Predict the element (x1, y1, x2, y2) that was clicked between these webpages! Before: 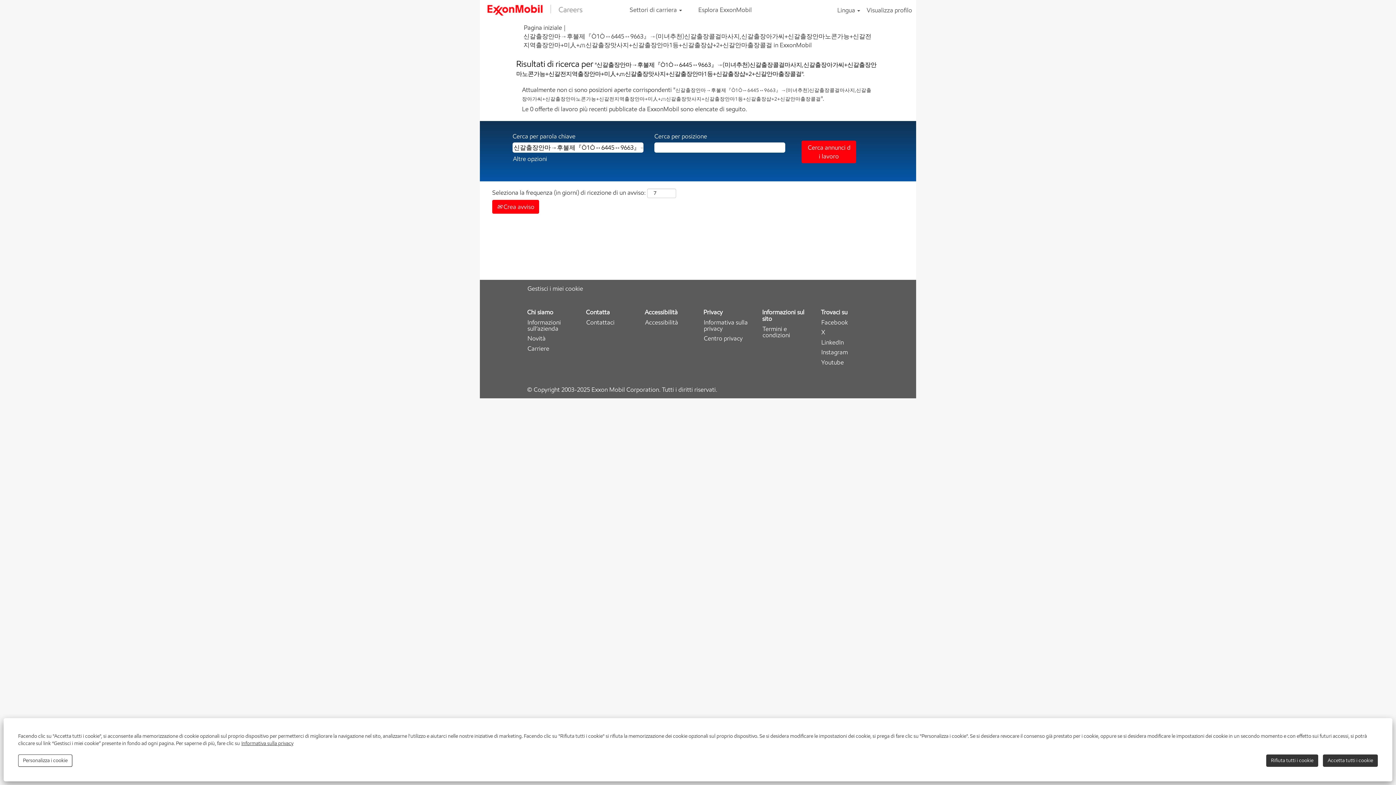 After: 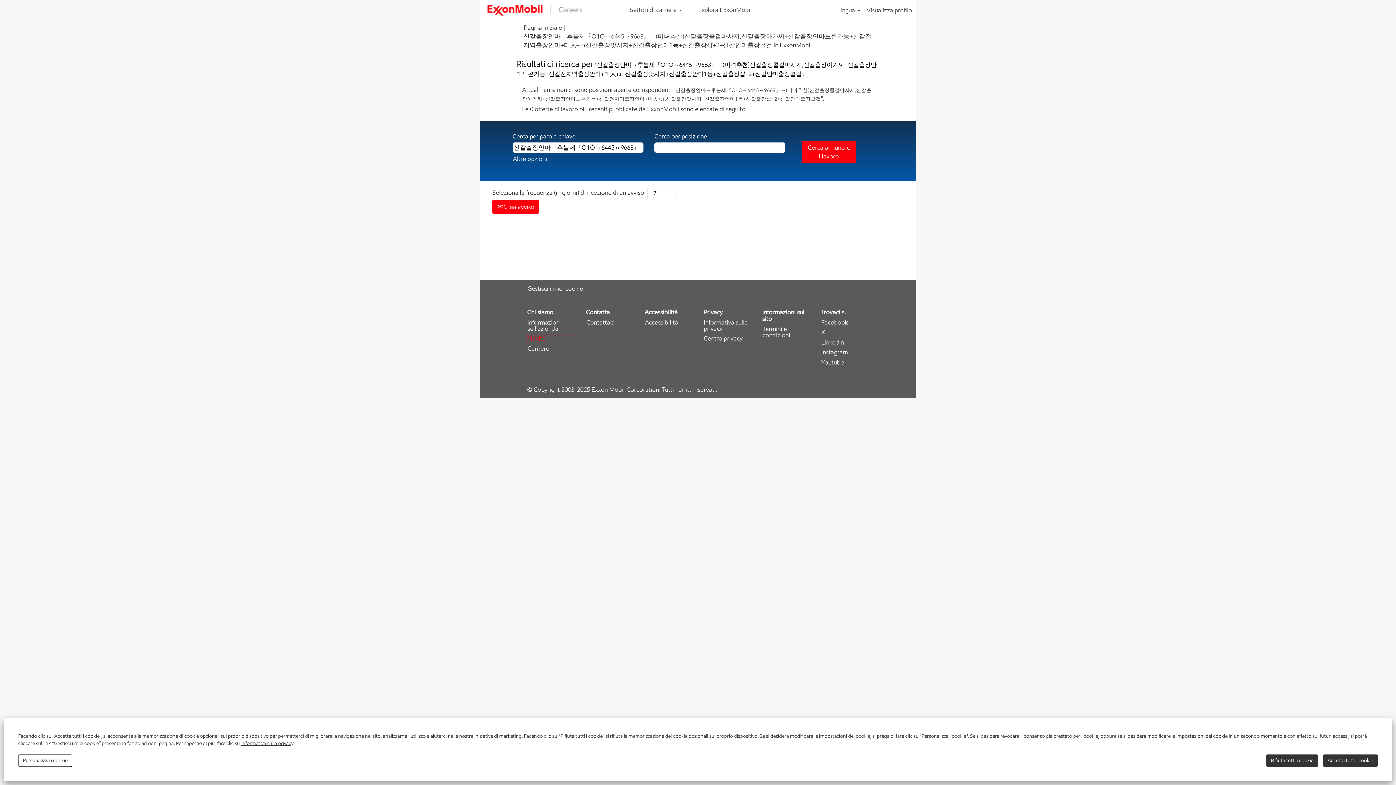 Action: bbox: (527, 335, 575, 342) label: Novità